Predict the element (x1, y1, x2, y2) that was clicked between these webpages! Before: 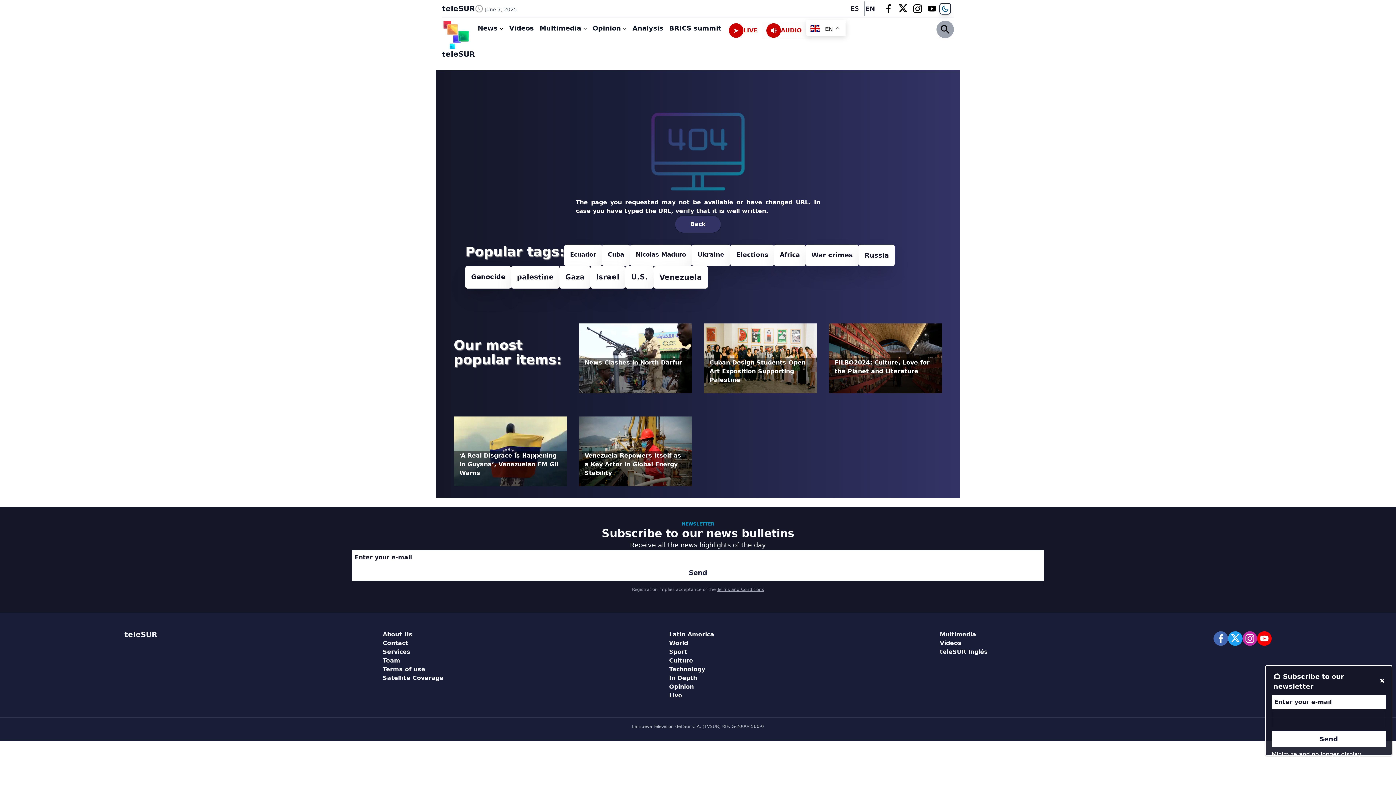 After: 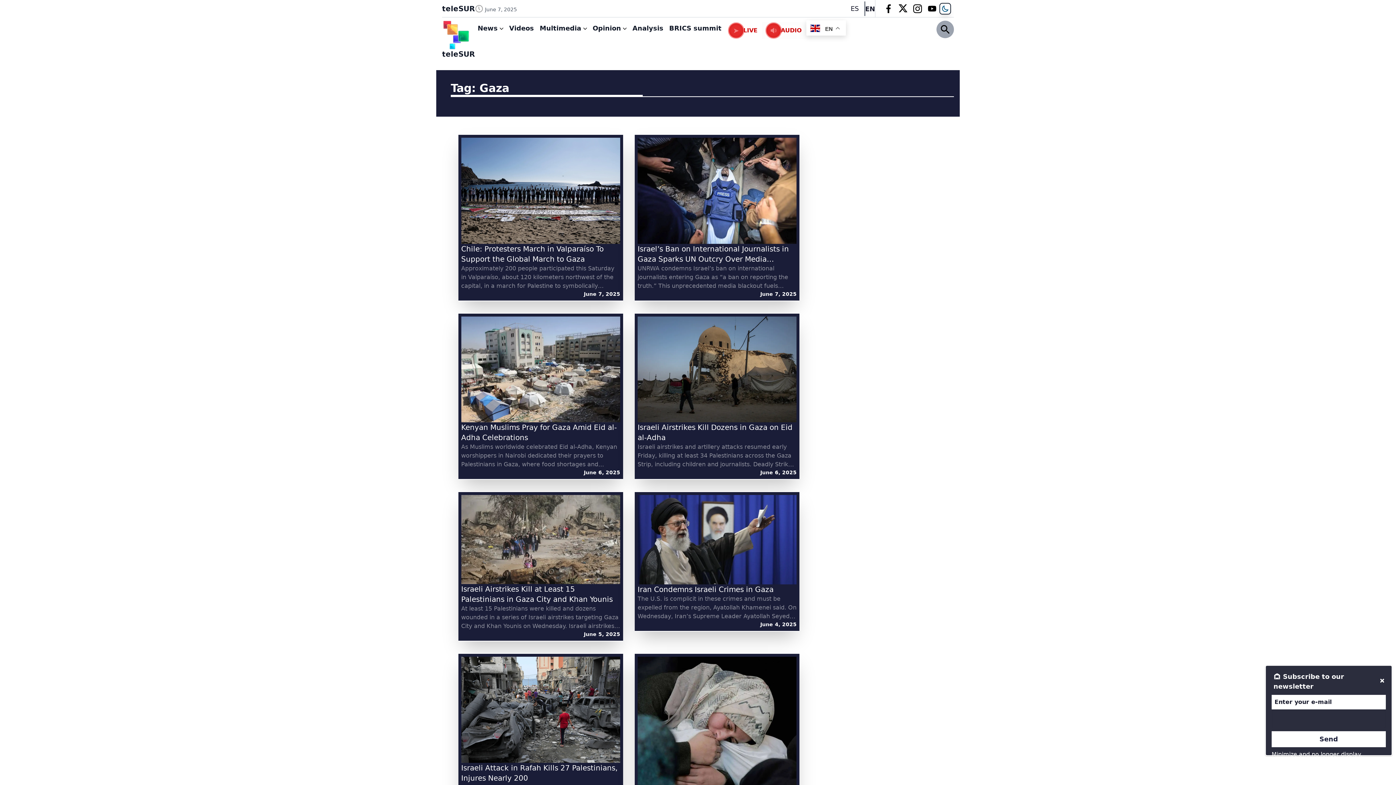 Action: label: Gaza (1,009 items) bbox: (559, 266, 590, 288)